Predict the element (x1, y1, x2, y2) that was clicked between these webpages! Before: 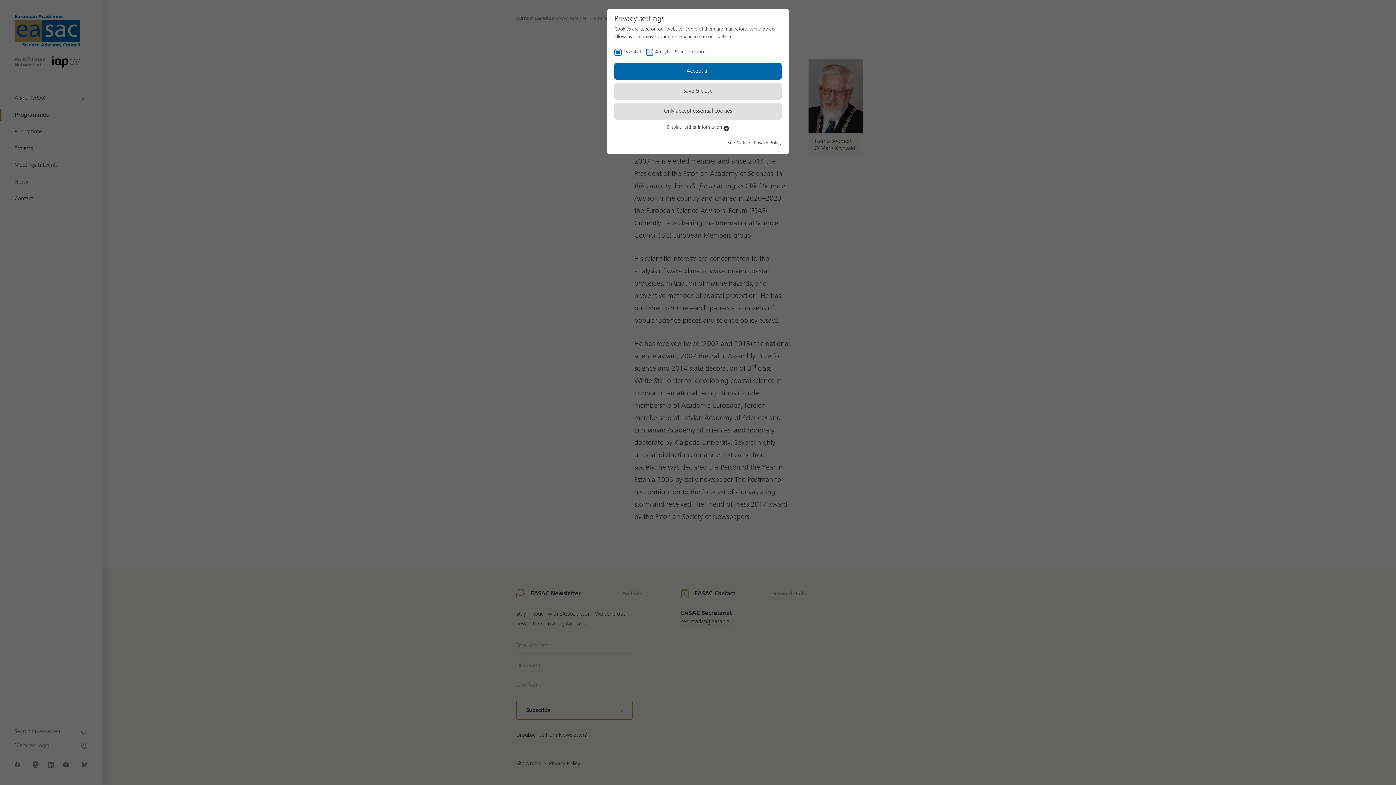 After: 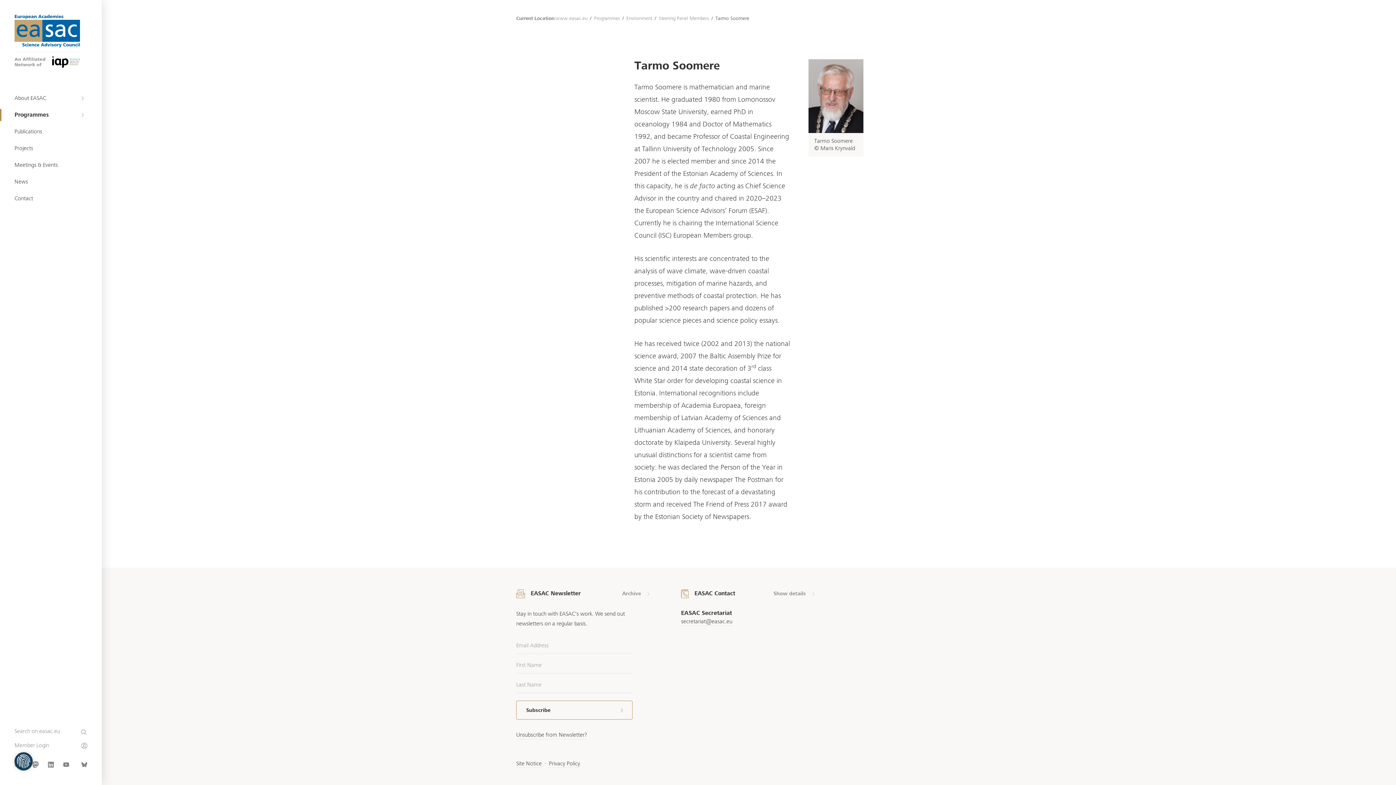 Action: bbox: (614, 103, 781, 119) label: Only accept essential cookies